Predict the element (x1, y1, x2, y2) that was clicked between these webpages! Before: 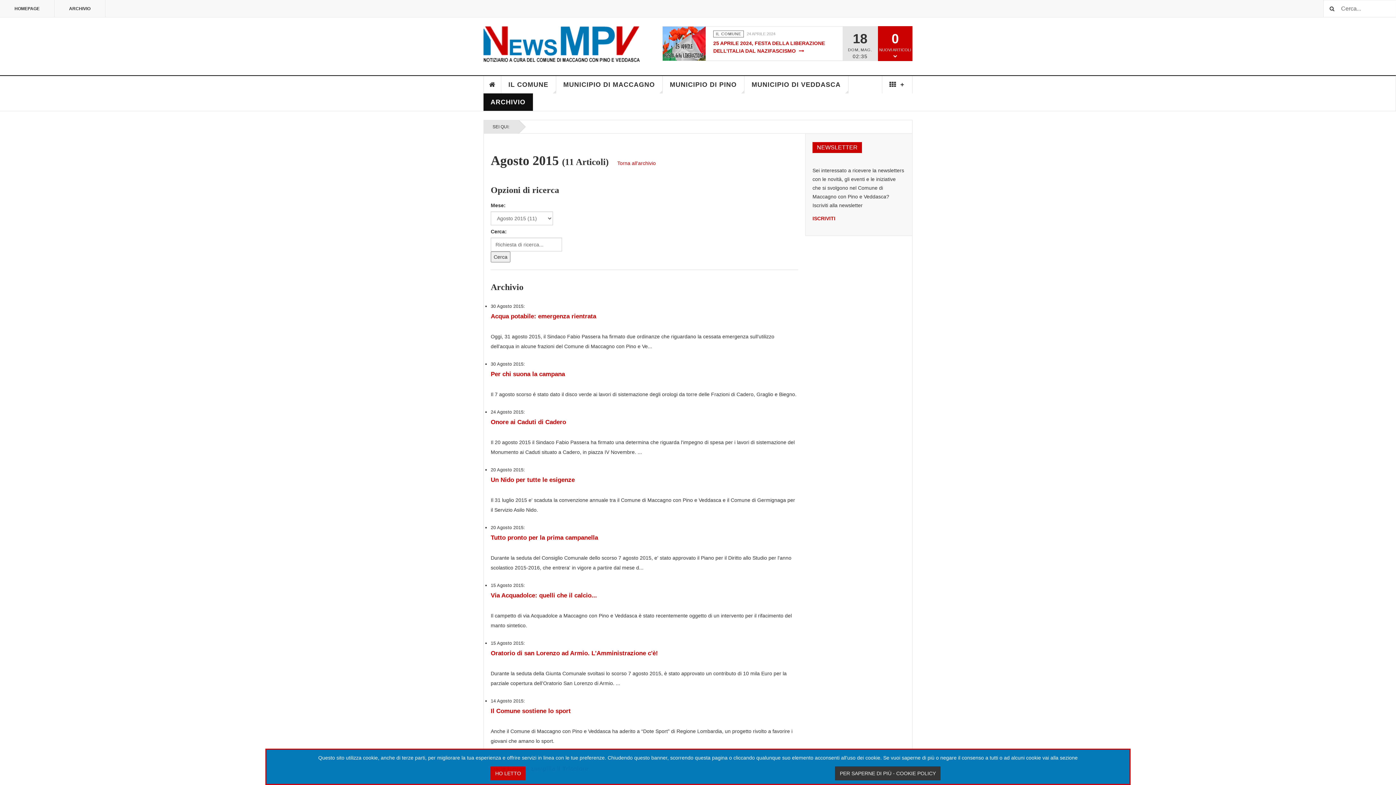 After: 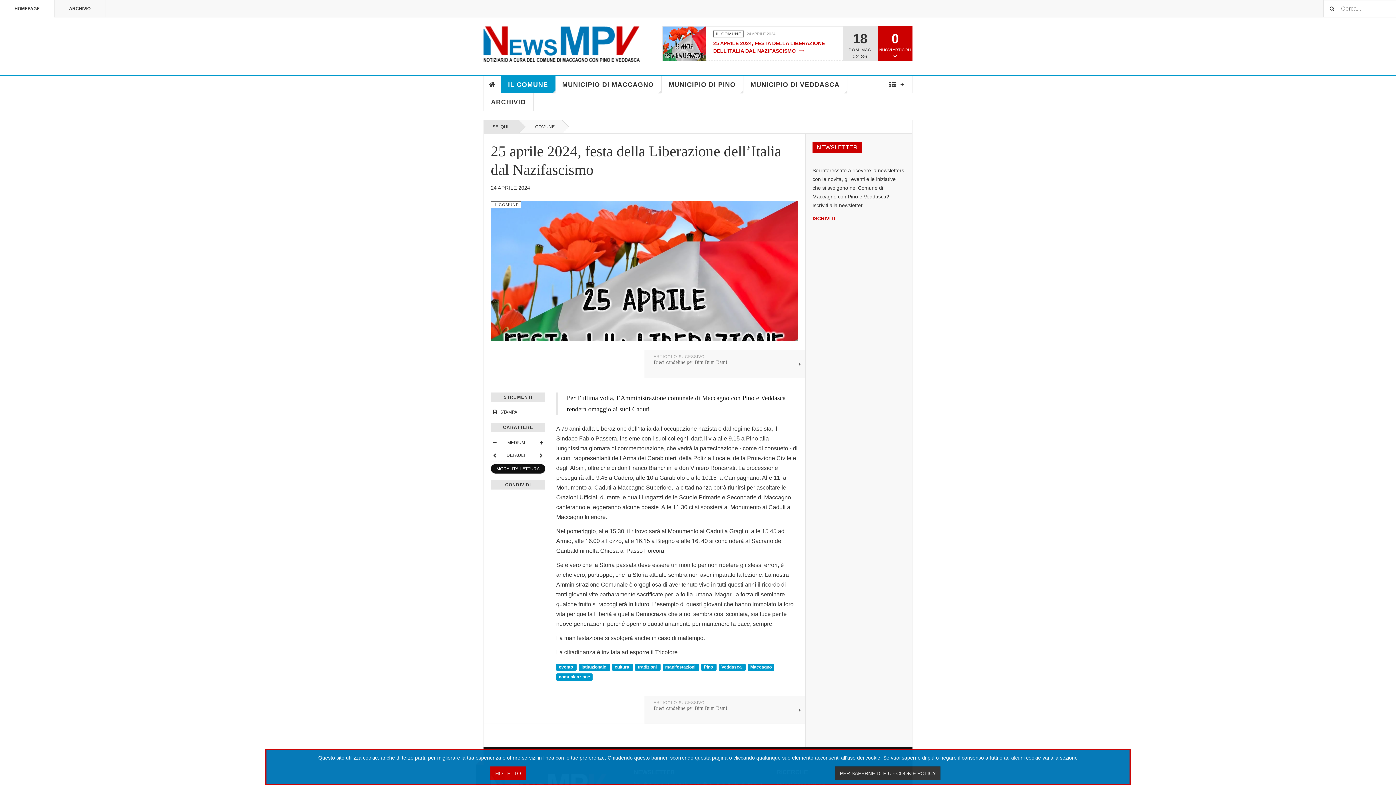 Action: bbox: (662, 40, 705, 46)